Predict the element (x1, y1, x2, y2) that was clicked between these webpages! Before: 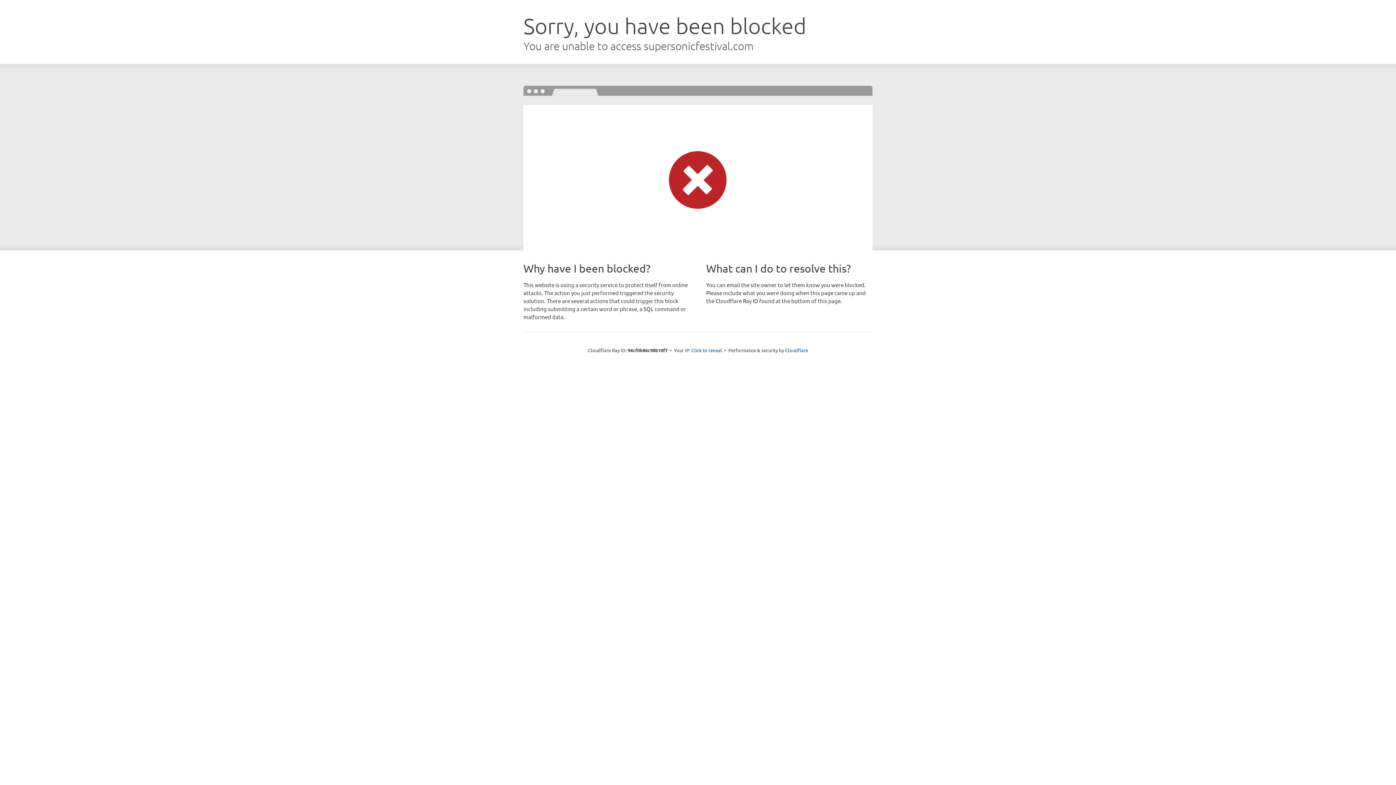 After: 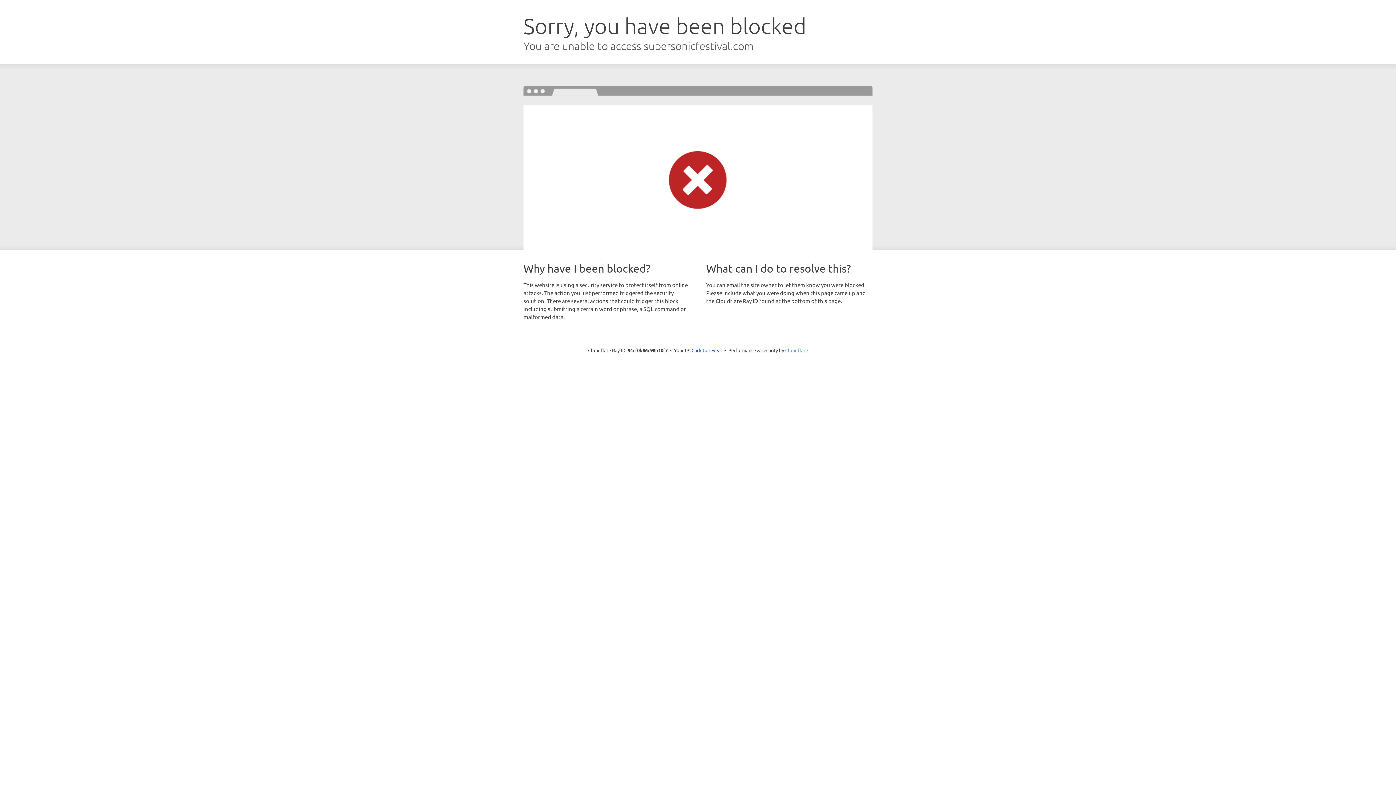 Action: label: Cloudflare bbox: (785, 347, 808, 353)